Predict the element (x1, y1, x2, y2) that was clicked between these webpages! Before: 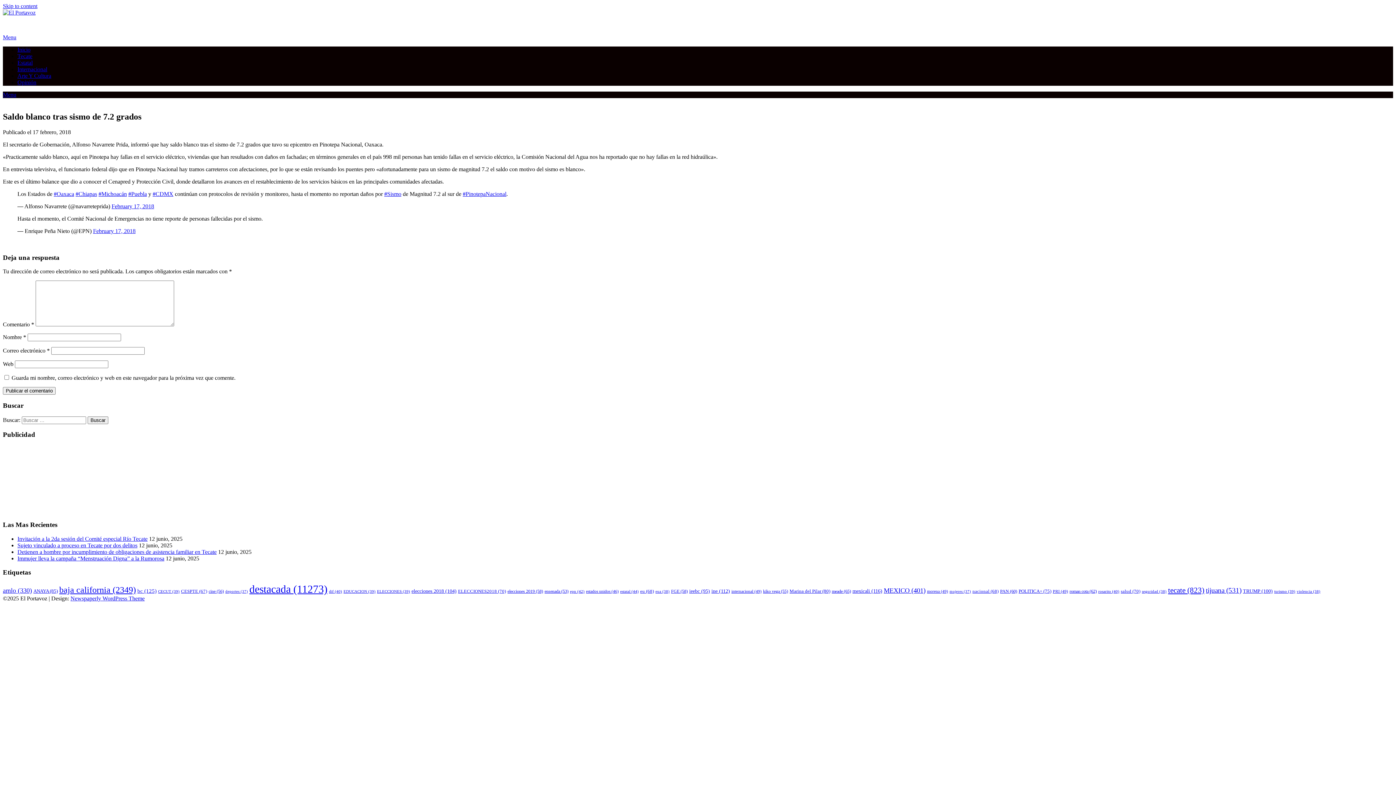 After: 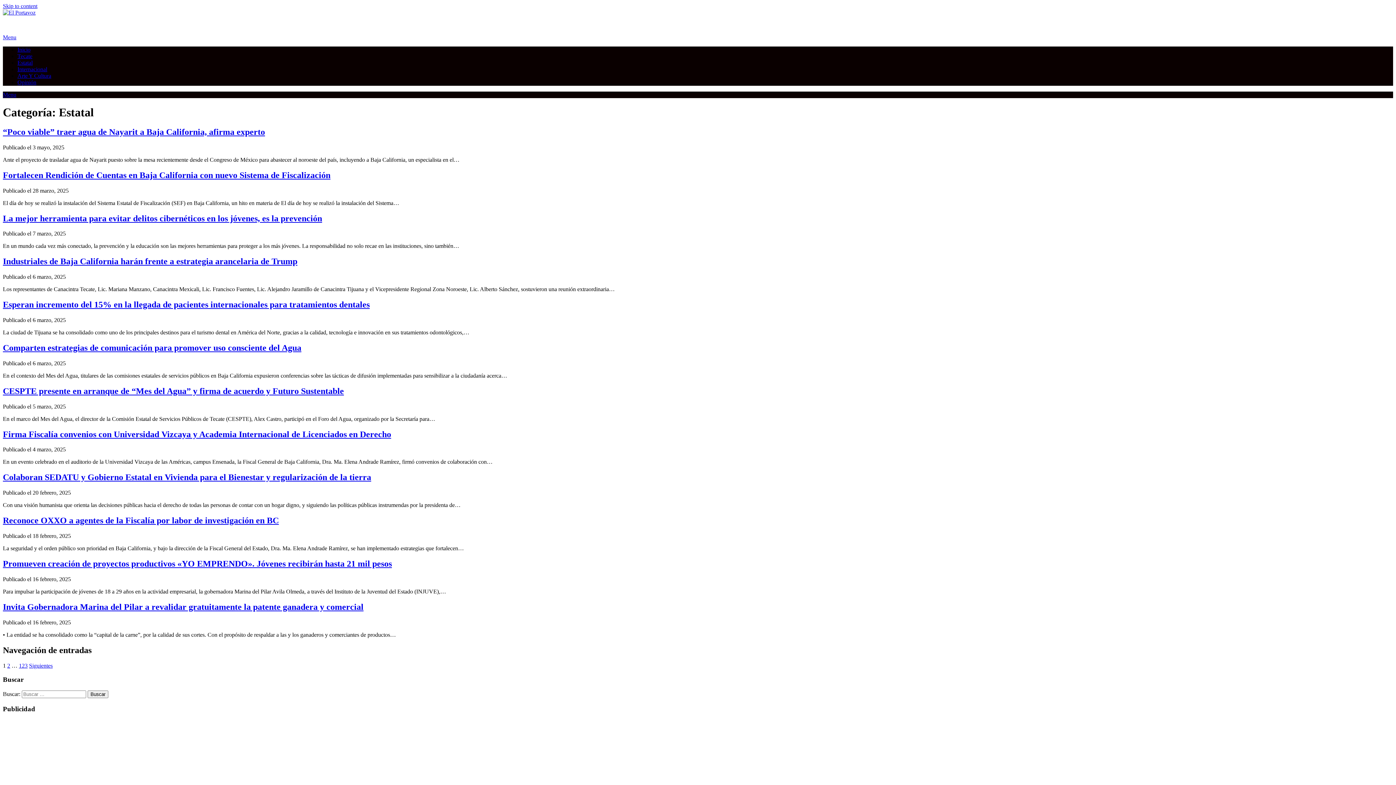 Action: label: Estatal bbox: (17, 59, 32, 65)